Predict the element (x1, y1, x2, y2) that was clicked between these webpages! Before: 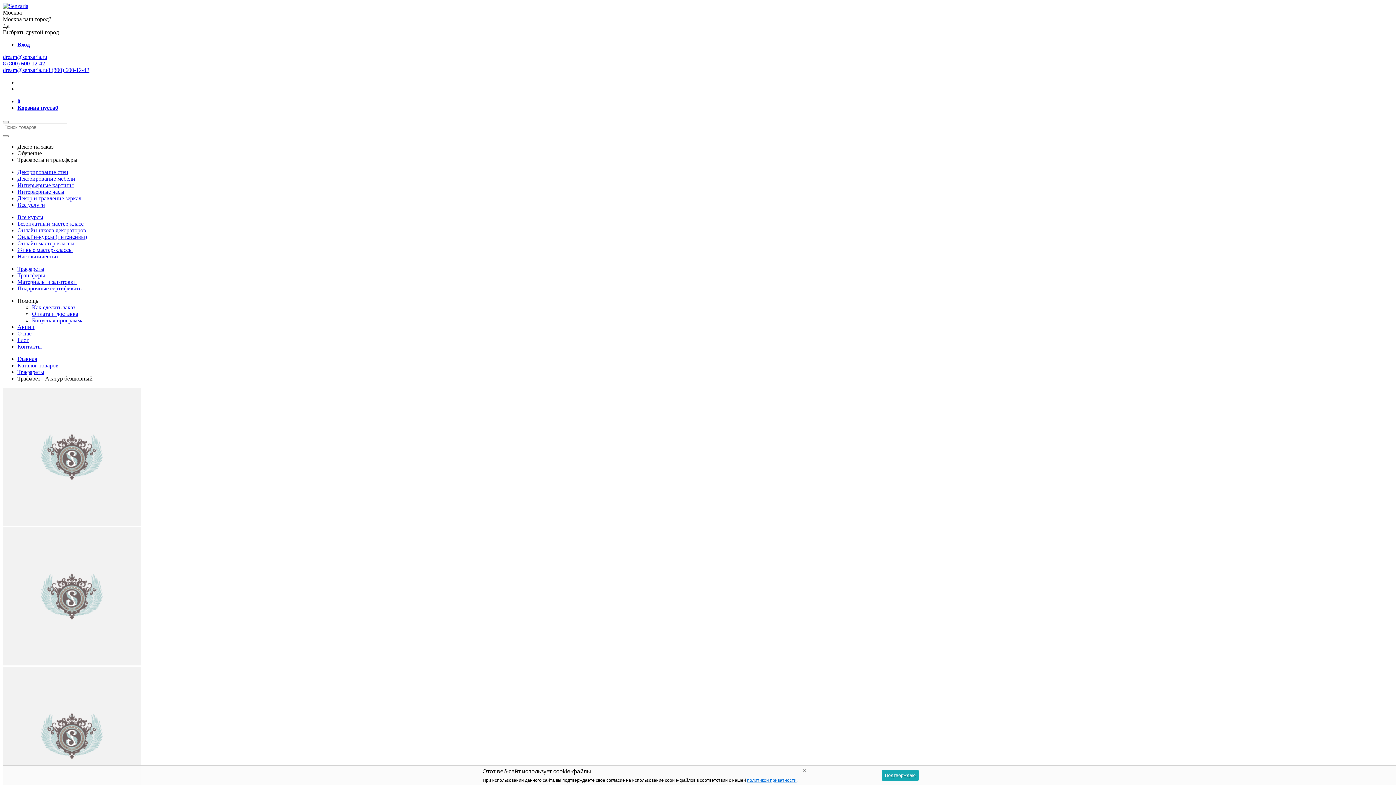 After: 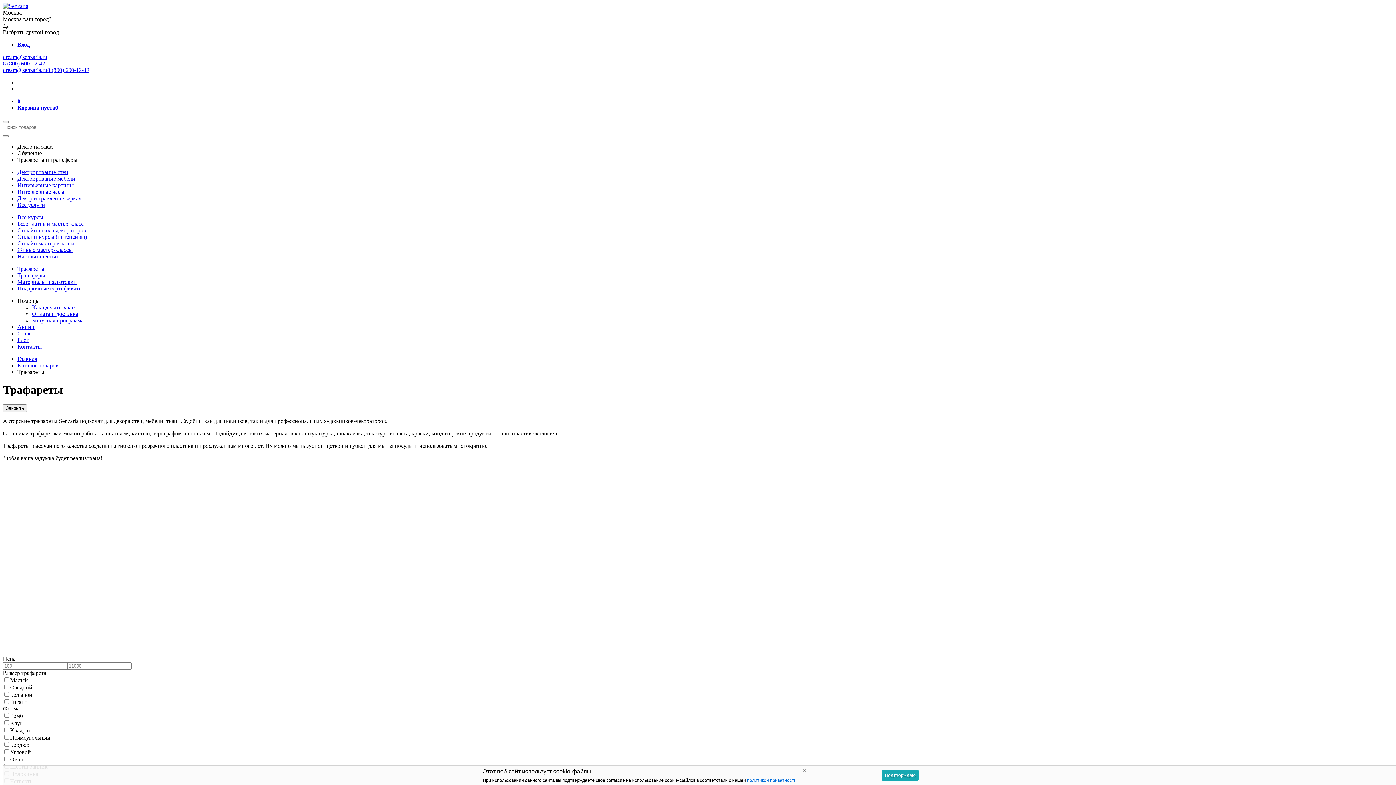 Action: label: Трафареты bbox: (17, 265, 44, 272)